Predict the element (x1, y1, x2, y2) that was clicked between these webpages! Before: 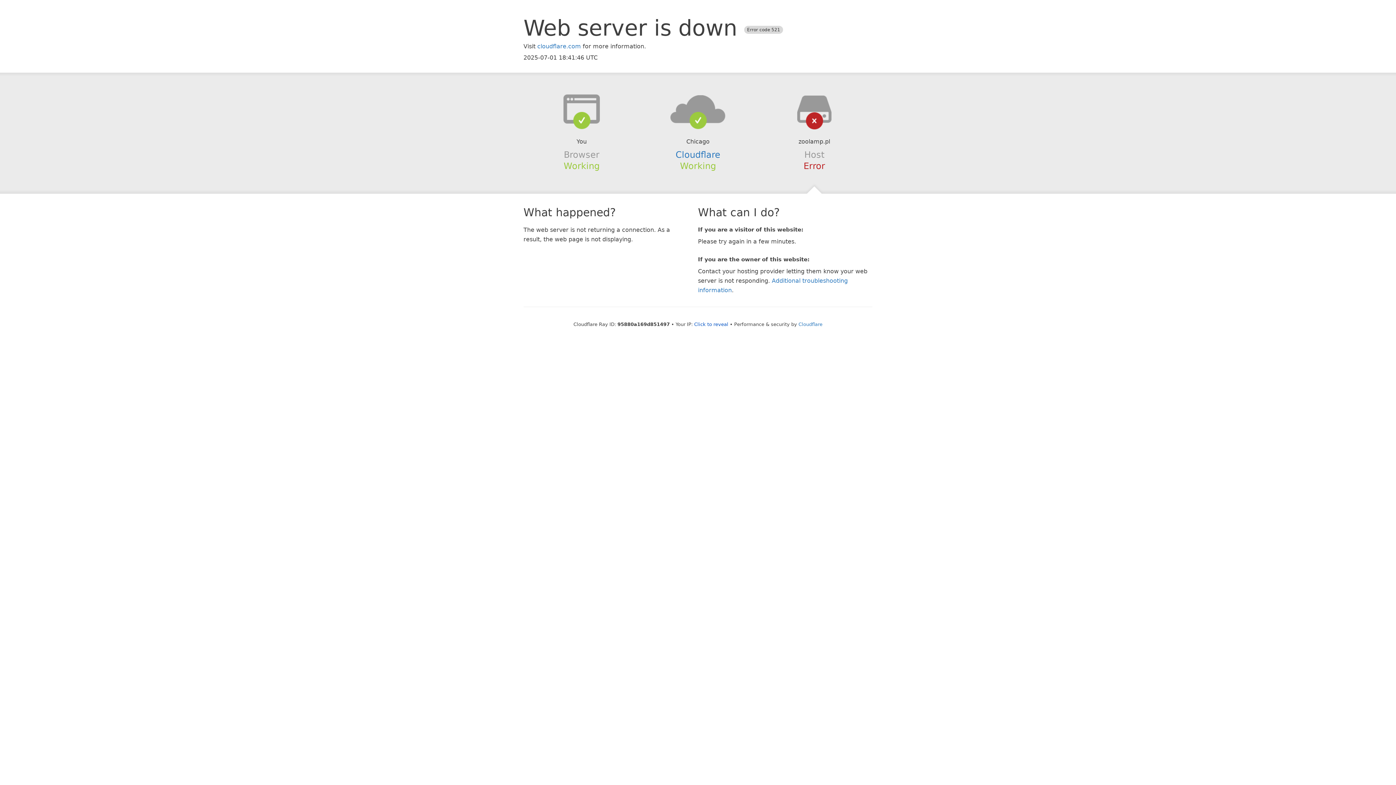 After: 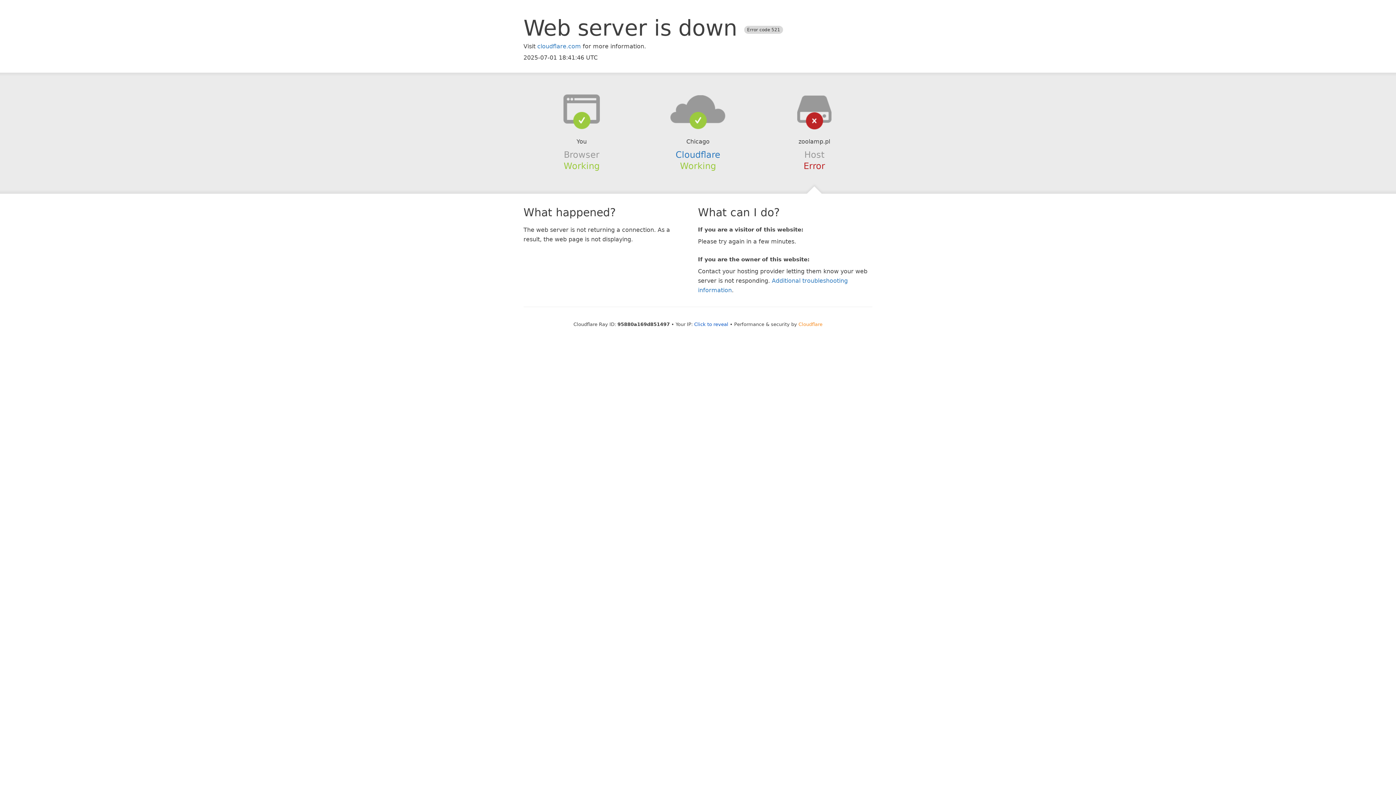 Action: label: Cloudflare bbox: (798, 321, 822, 327)